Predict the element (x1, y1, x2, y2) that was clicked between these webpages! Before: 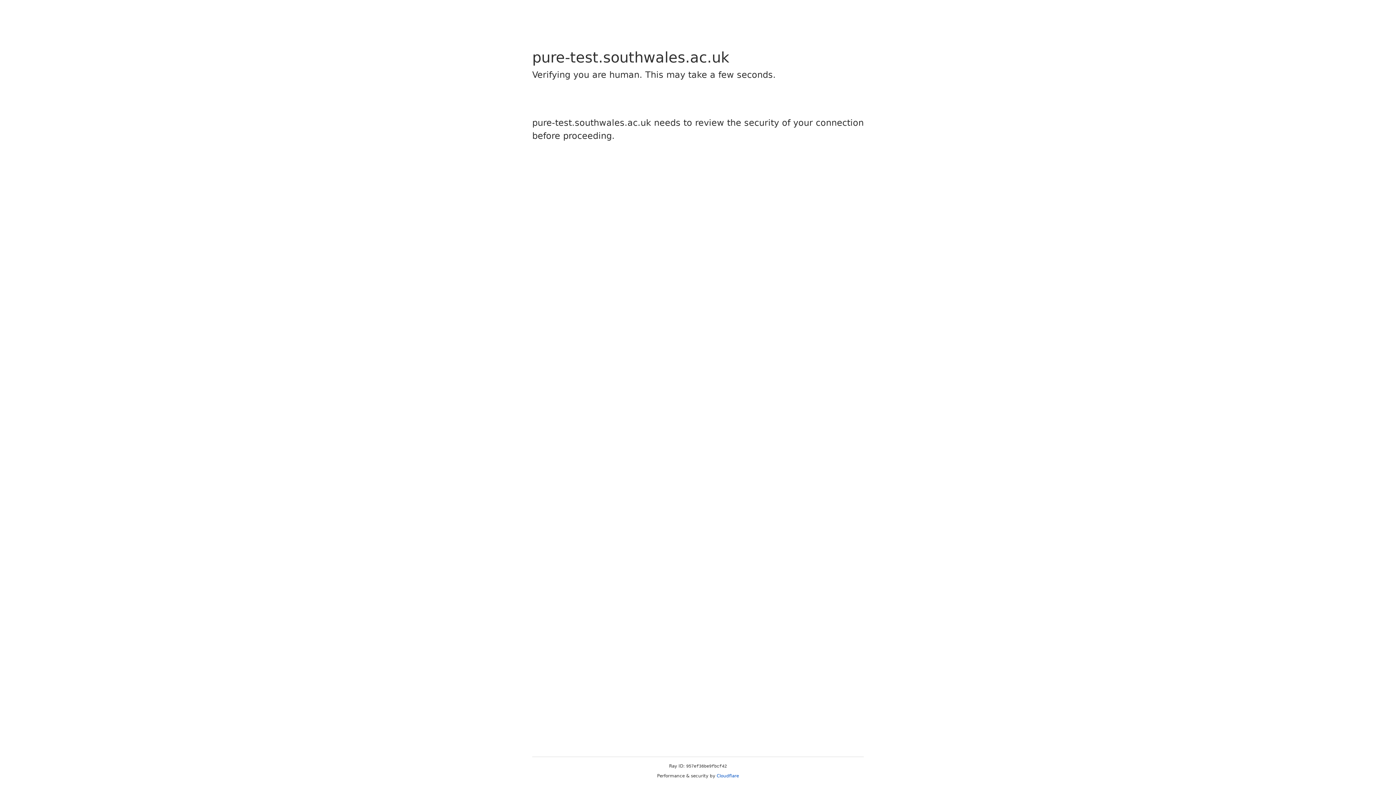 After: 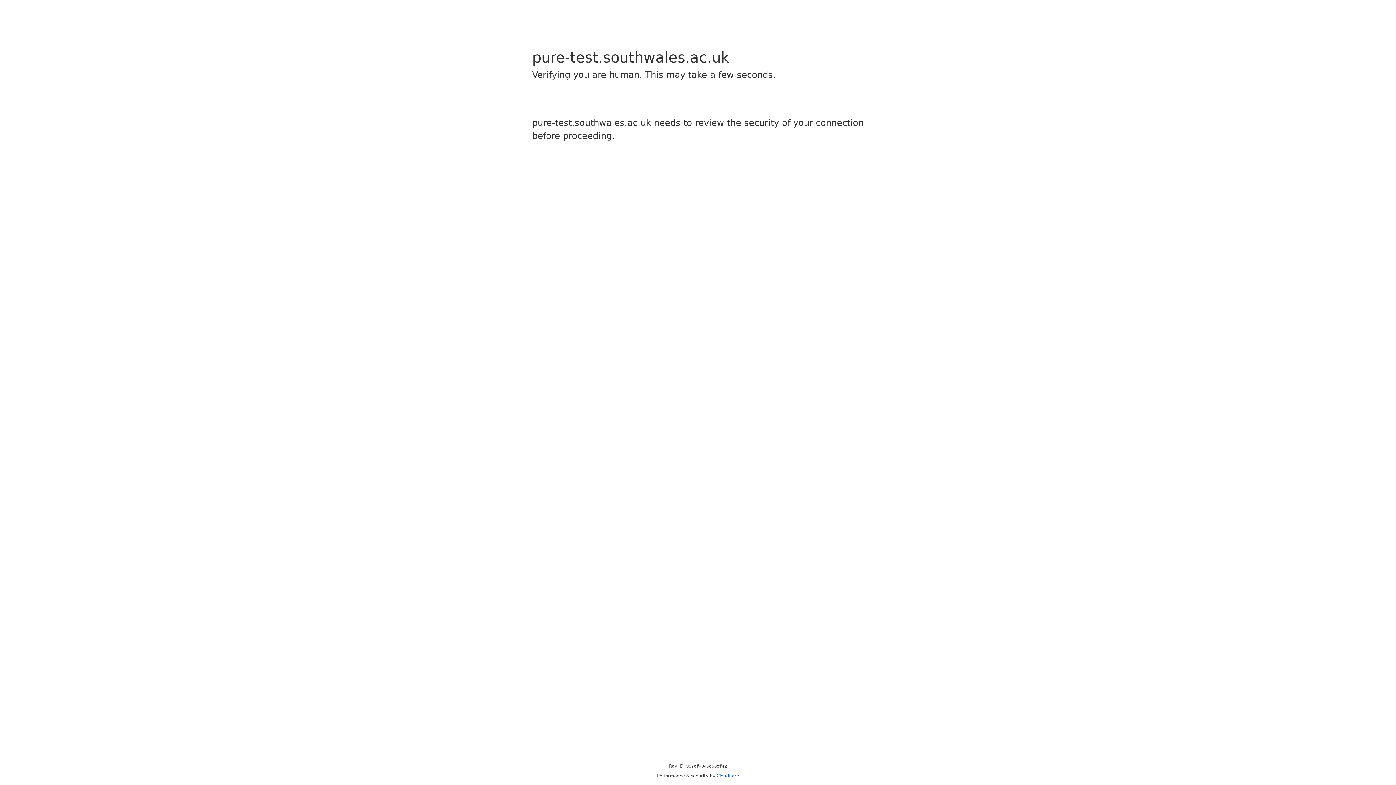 Action: label: Cloudflare bbox: (716, 773, 739, 778)